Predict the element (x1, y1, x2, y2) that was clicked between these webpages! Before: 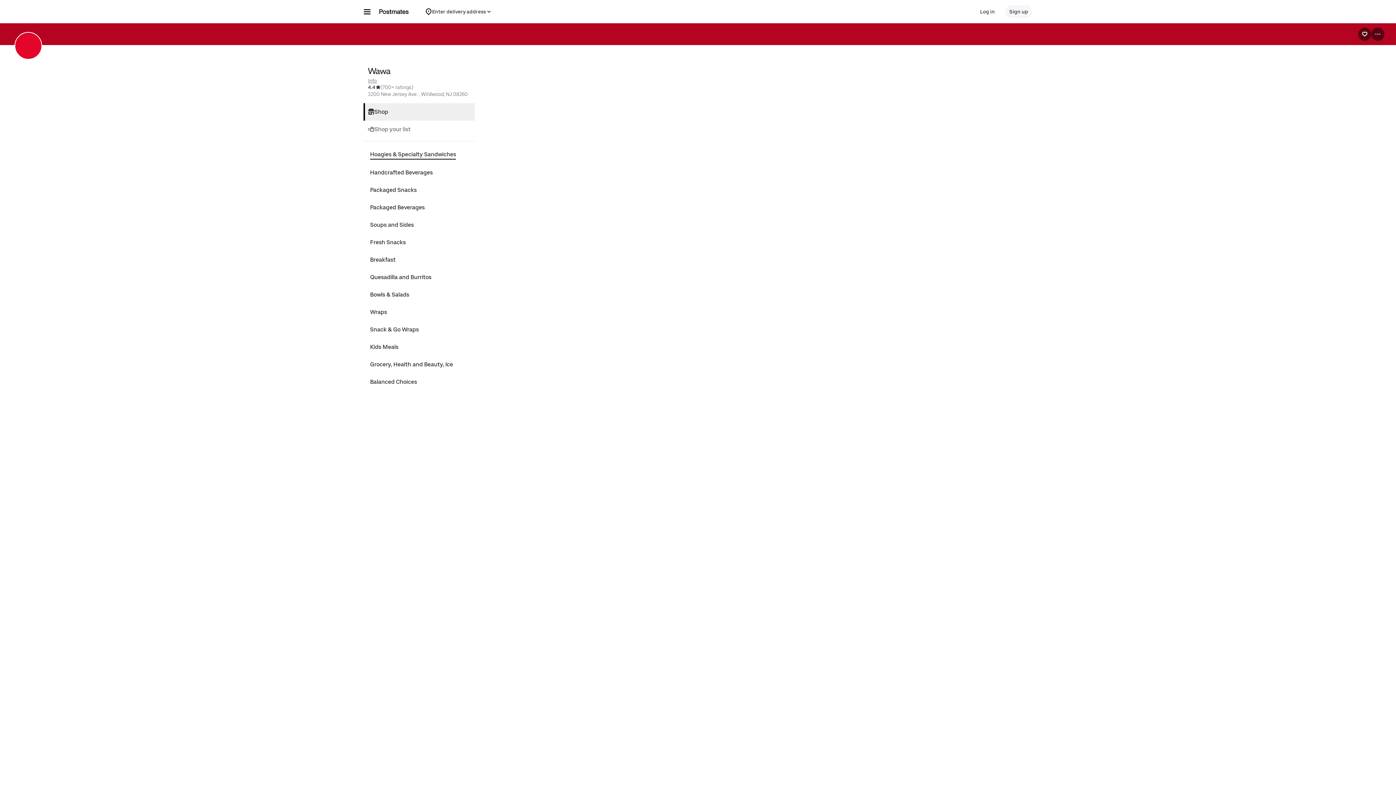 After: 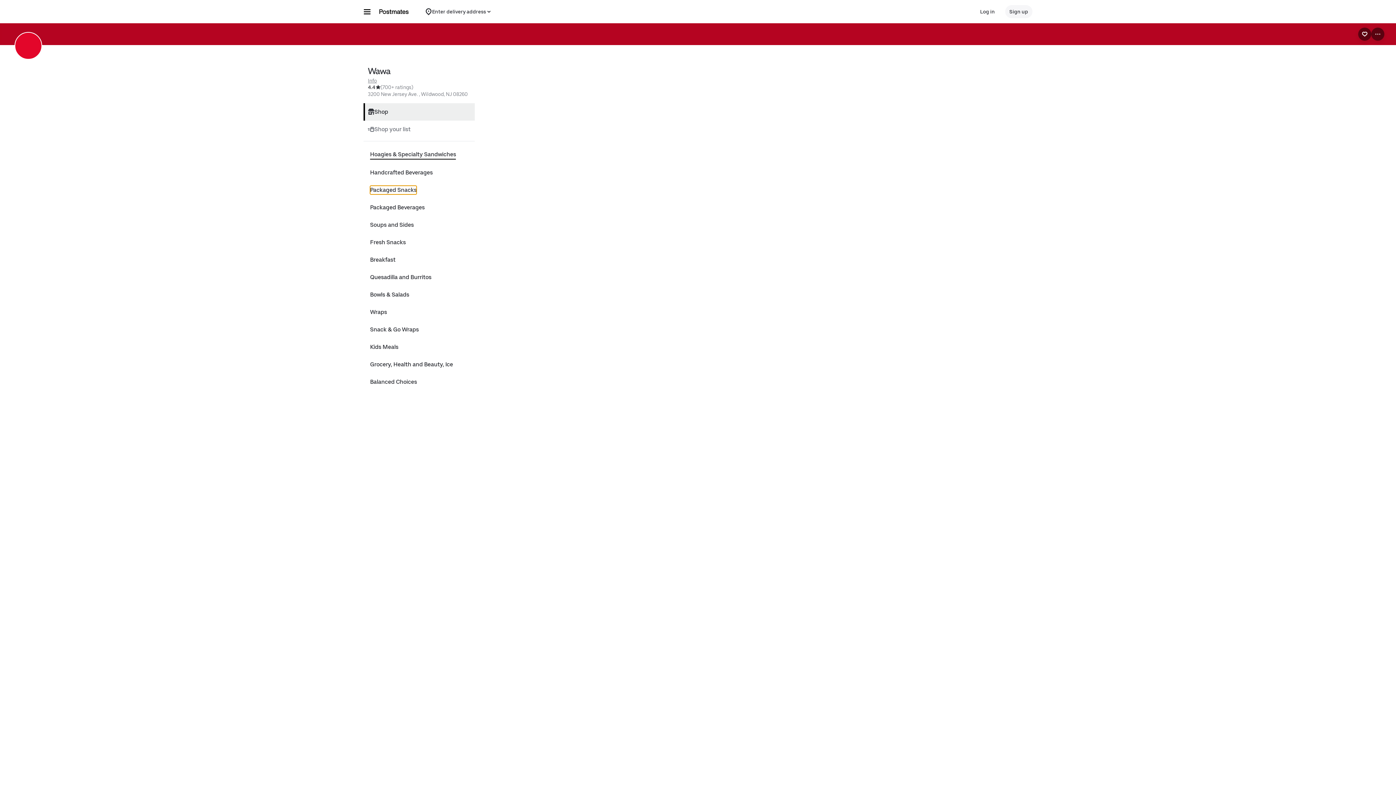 Action: bbox: (370, 185, 416, 194) label: Packaged Snacks